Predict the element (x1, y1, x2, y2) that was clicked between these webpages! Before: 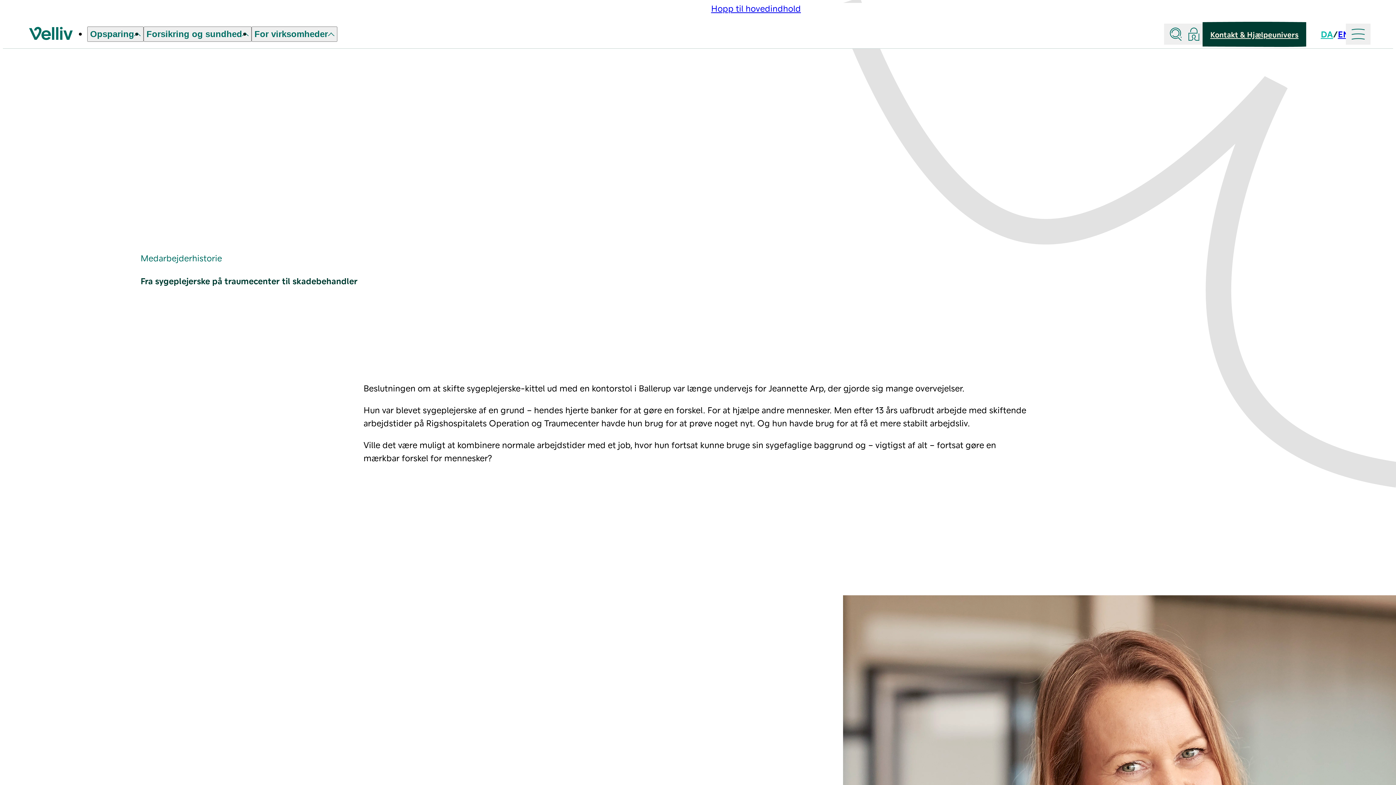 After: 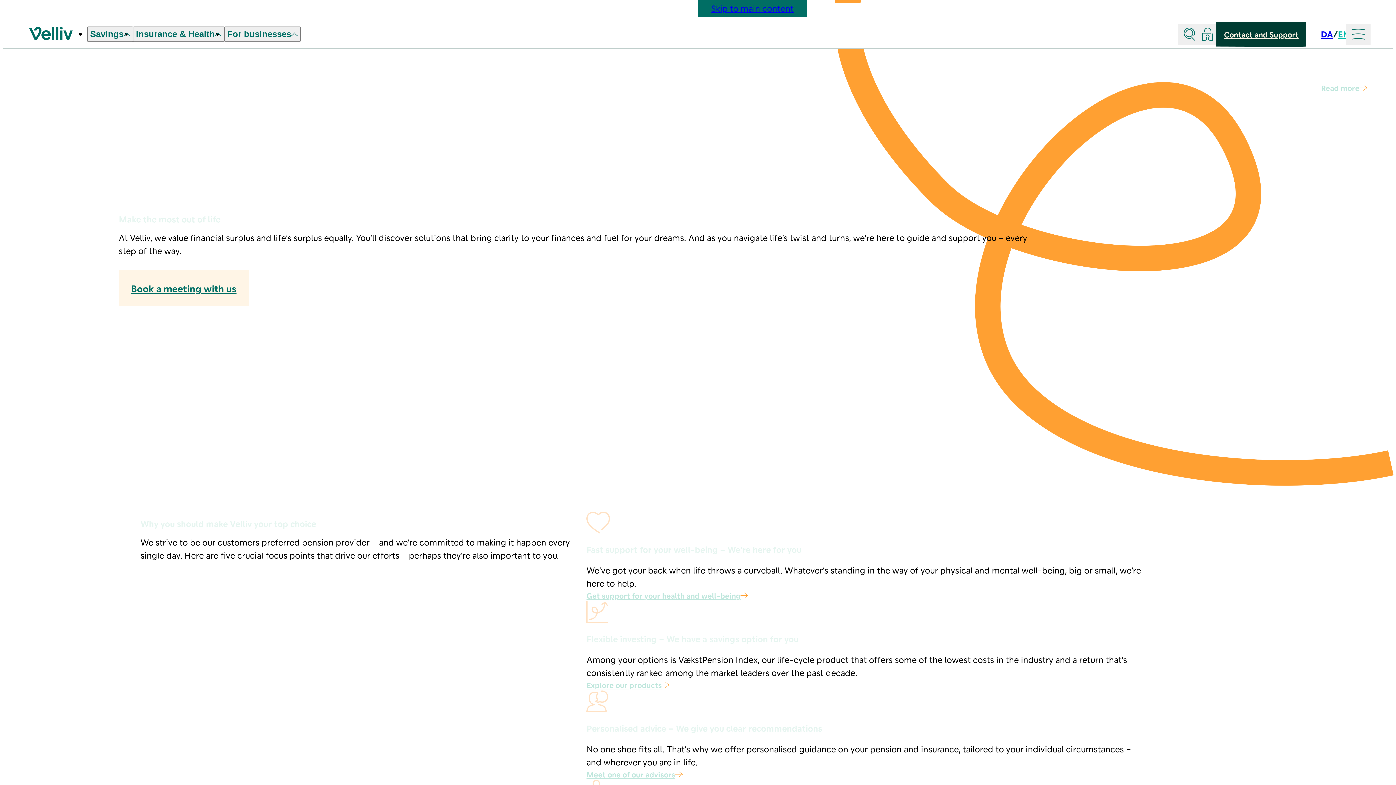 Action: bbox: (1338, 27, 1349, 40) label: en